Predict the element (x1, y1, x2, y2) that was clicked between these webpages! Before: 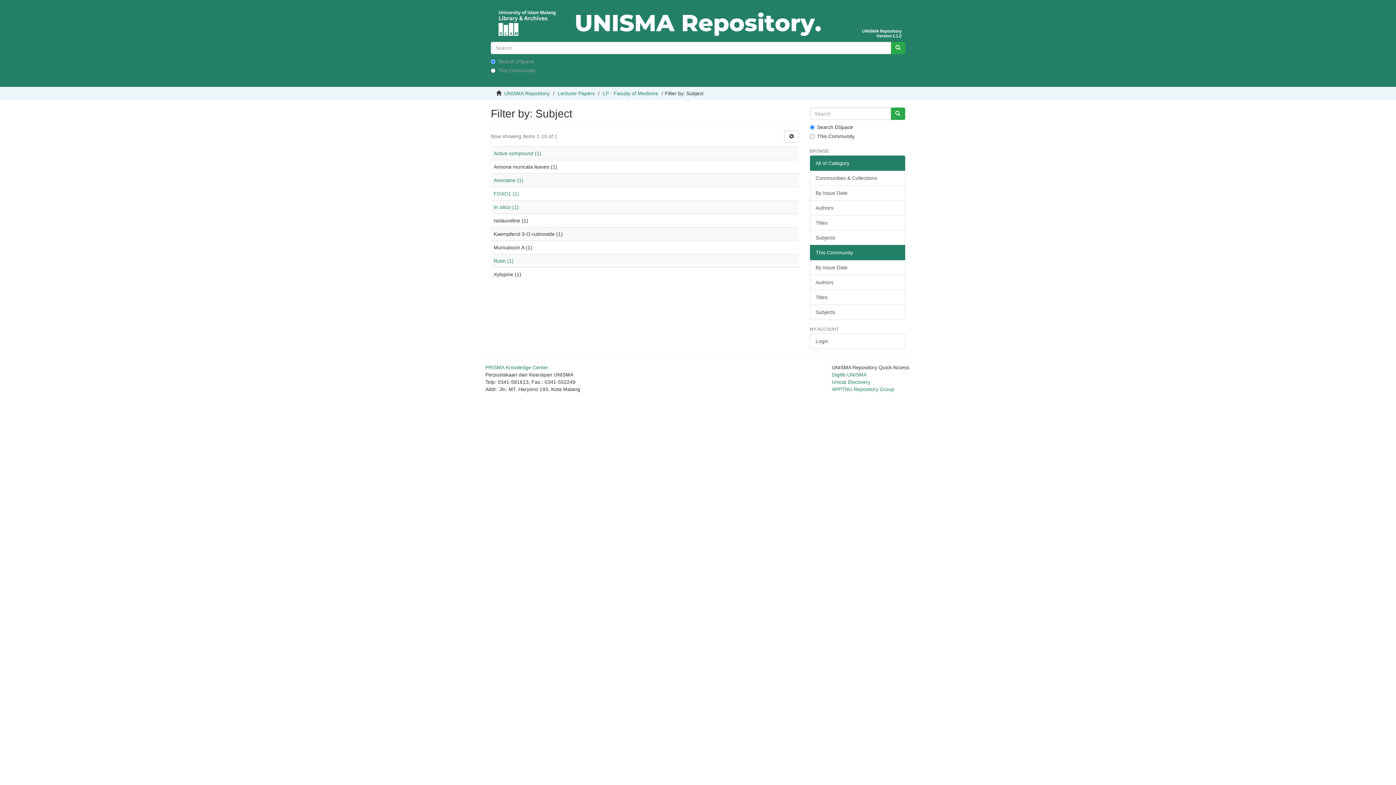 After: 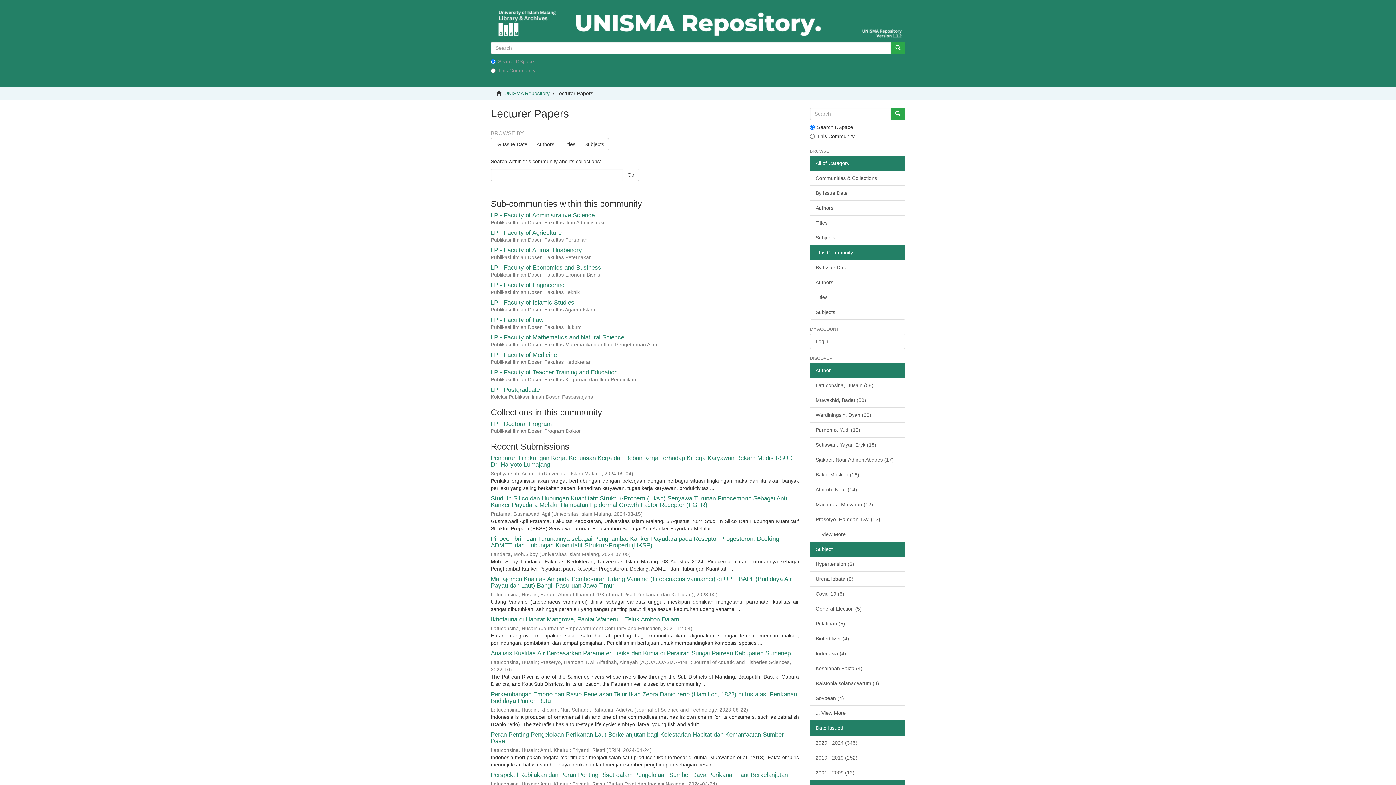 Action: label: Lecturer Papers bbox: (557, 90, 594, 96)